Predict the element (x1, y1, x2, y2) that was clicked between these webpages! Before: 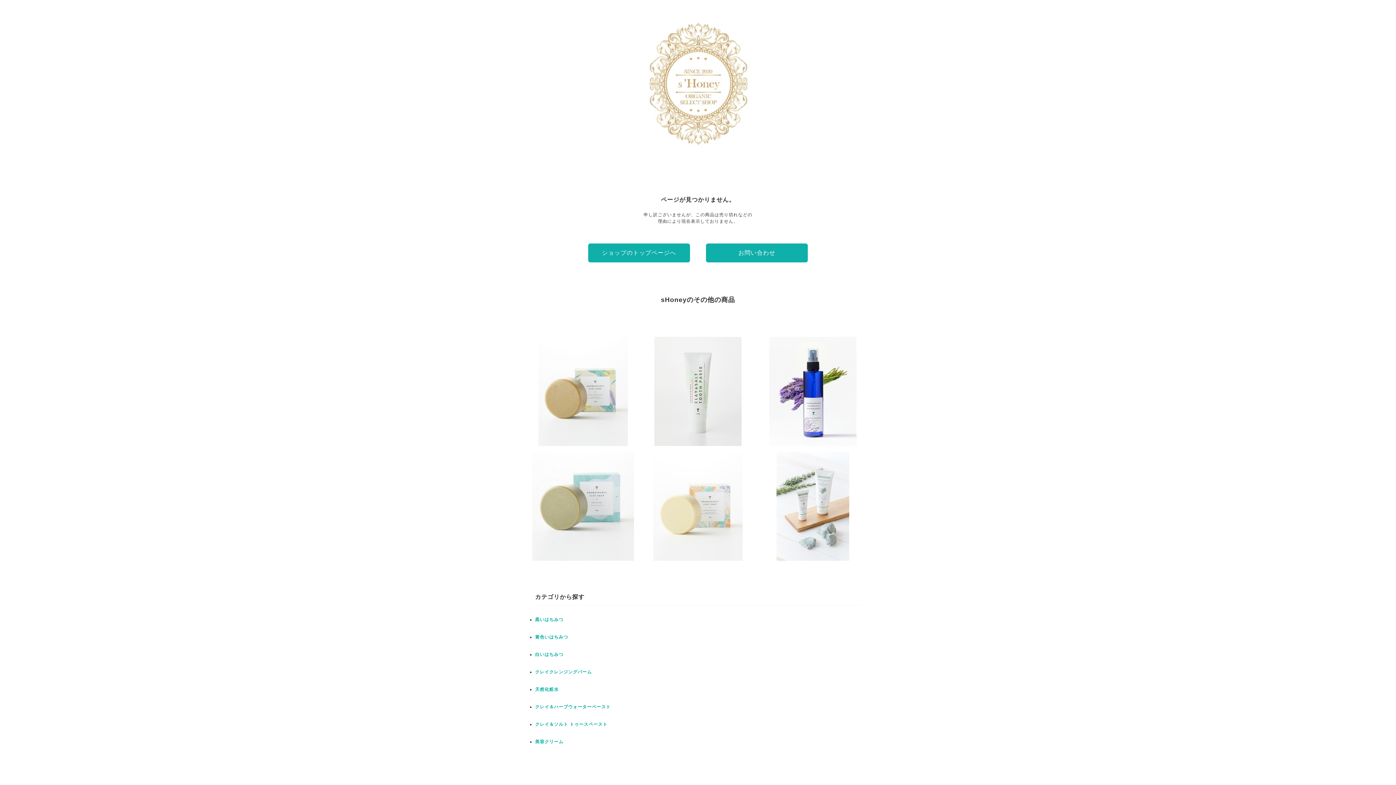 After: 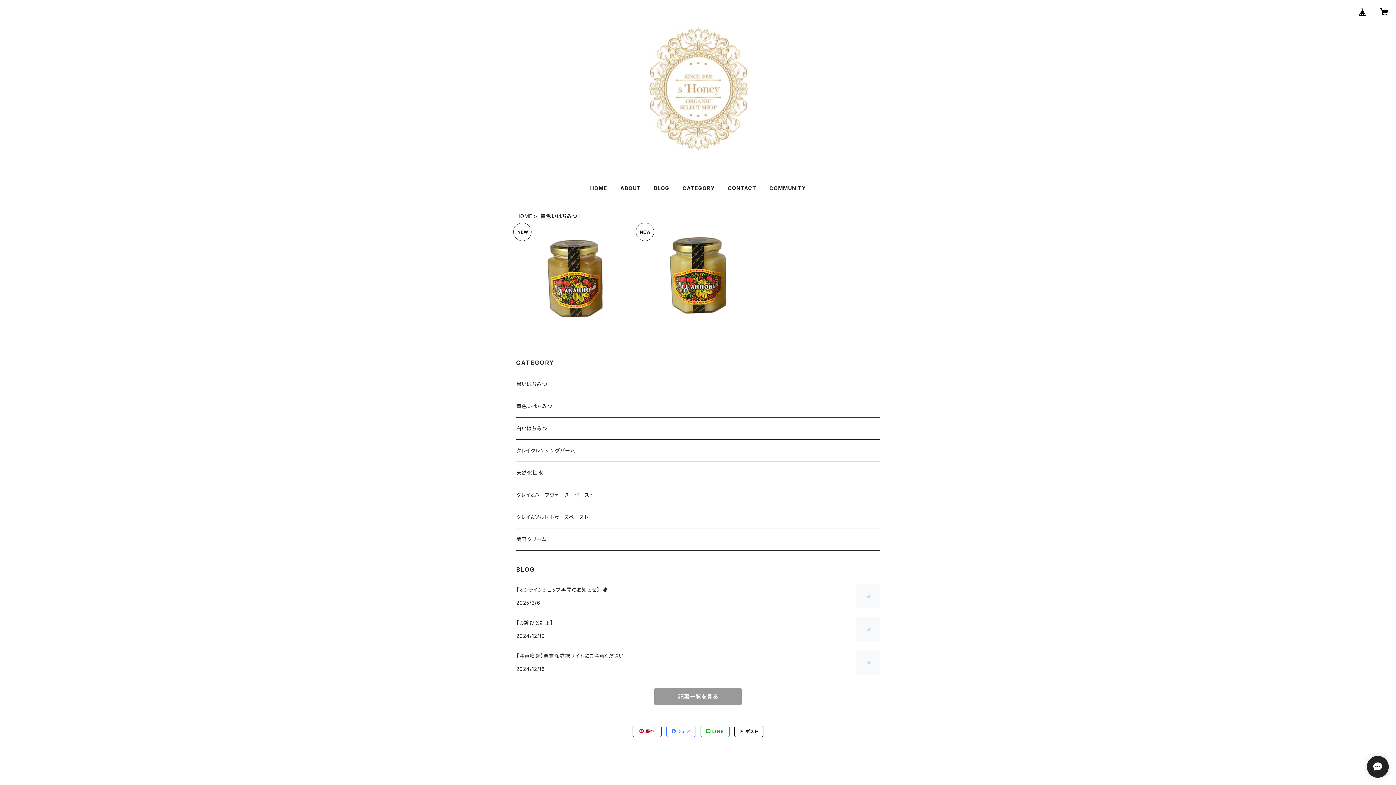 Action: label: 黄色いはちみつ bbox: (535, 634, 568, 640)